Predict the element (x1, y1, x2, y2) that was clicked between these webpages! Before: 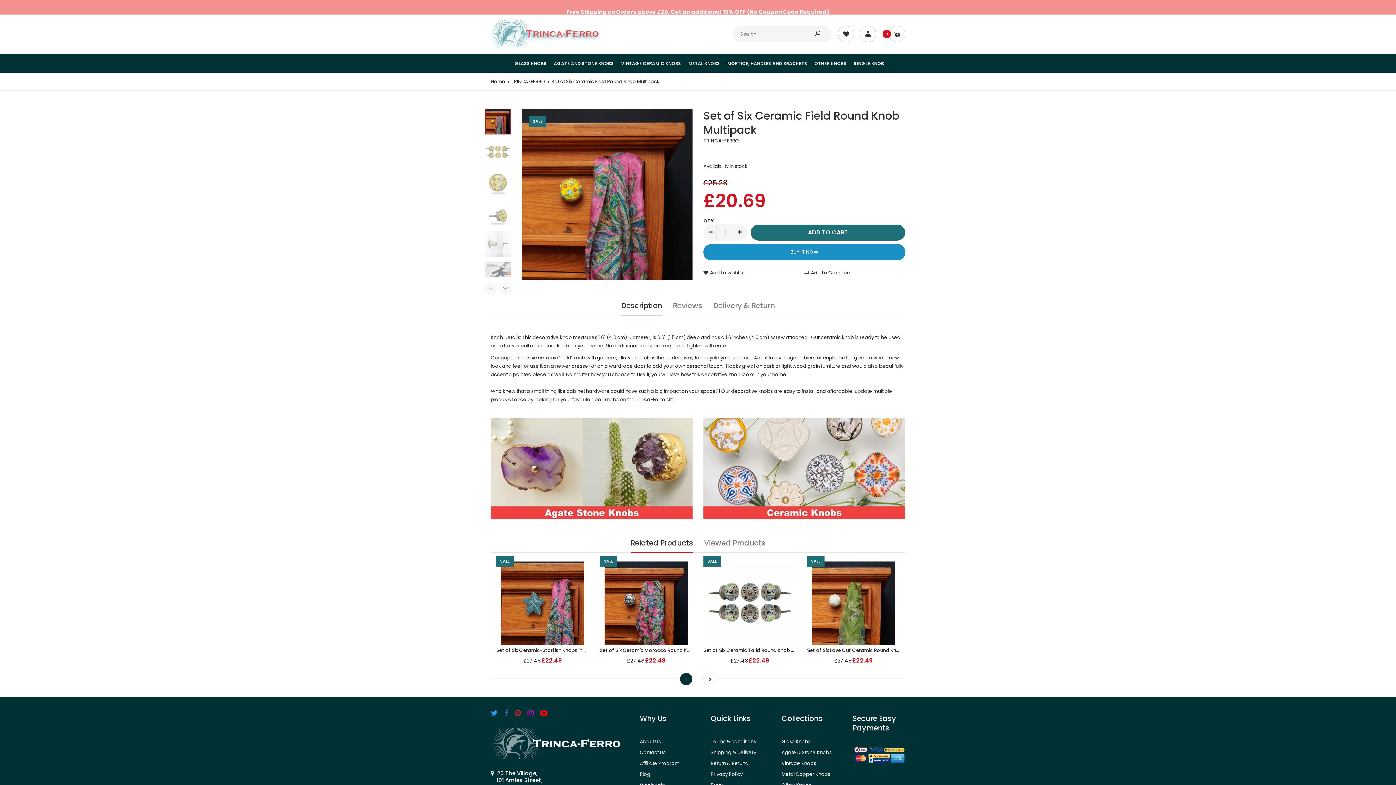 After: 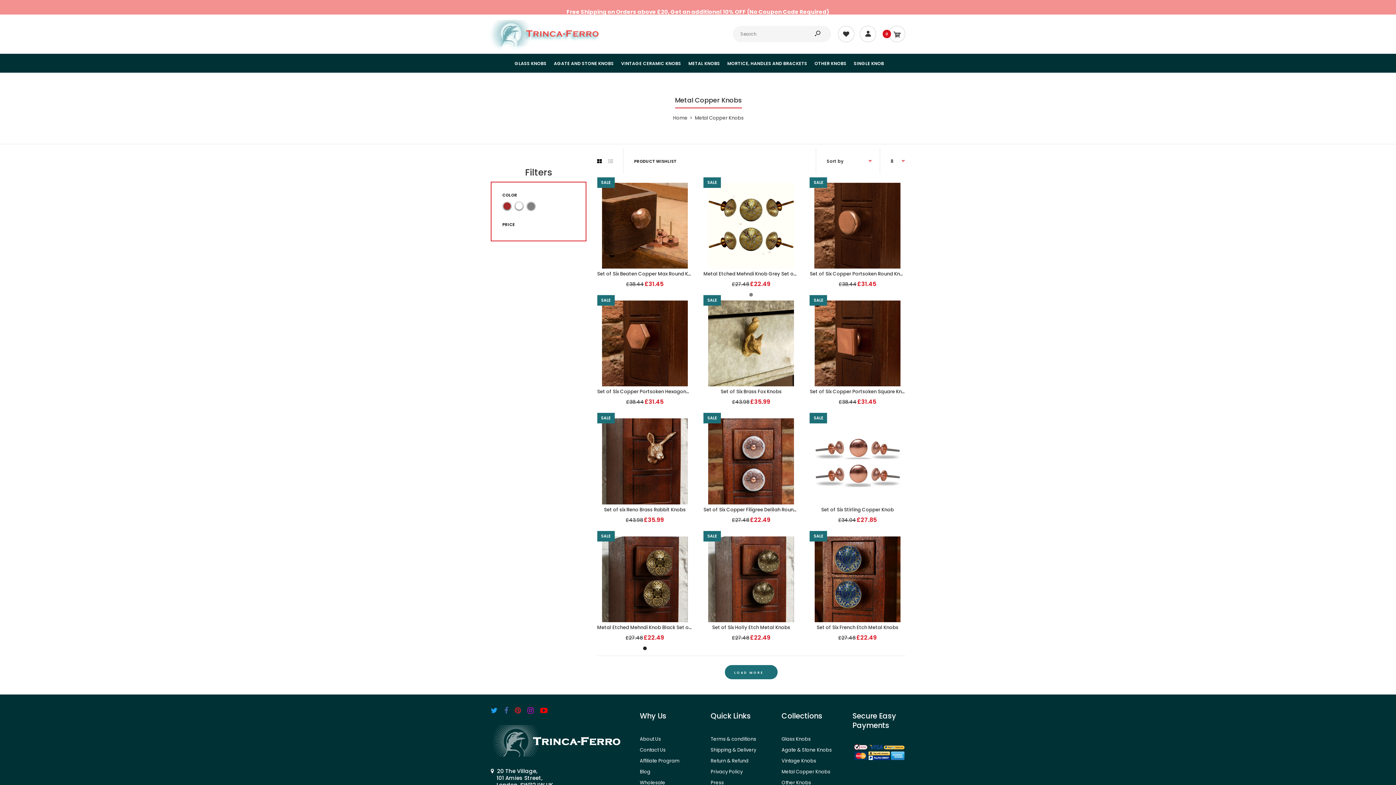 Action: bbox: (781, 771, 830, 778) label: Metal Copper Knobs